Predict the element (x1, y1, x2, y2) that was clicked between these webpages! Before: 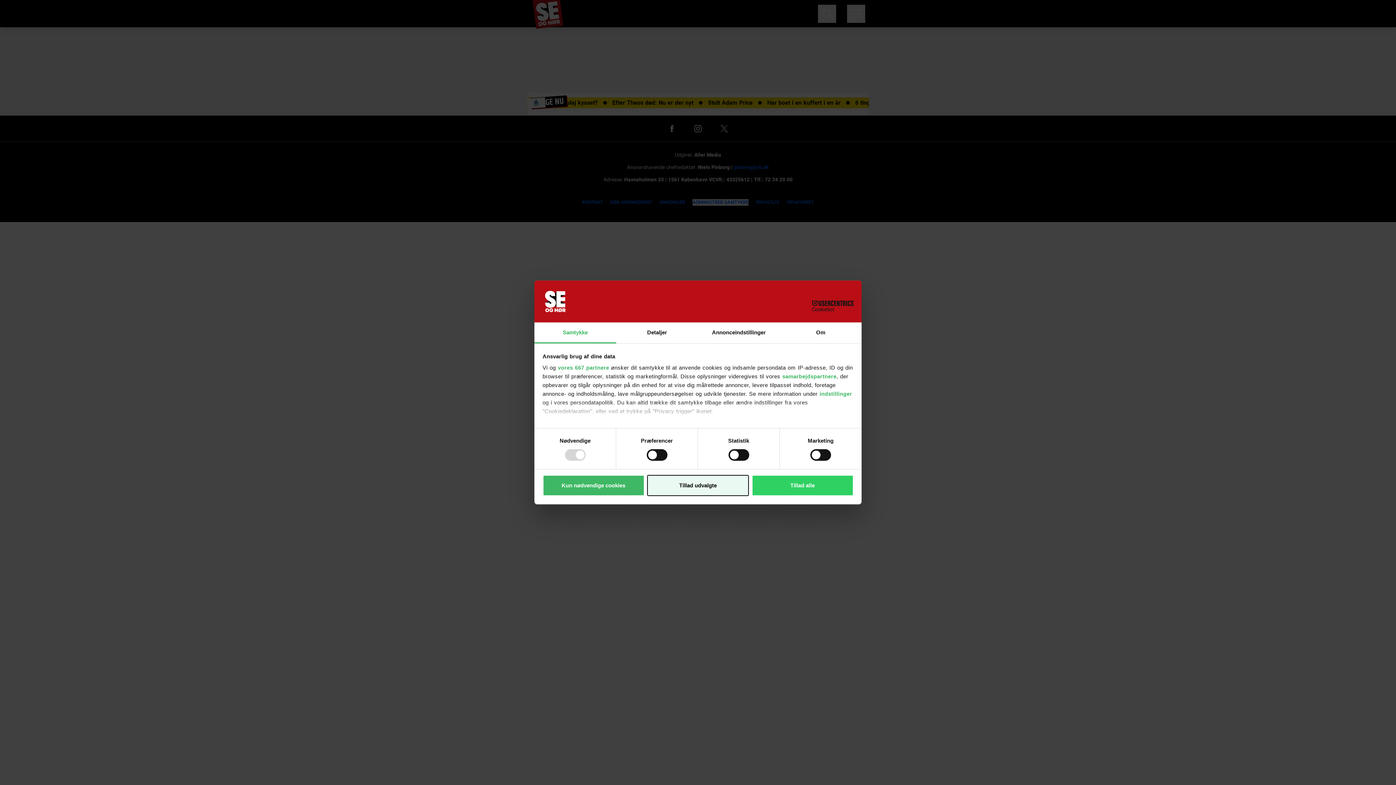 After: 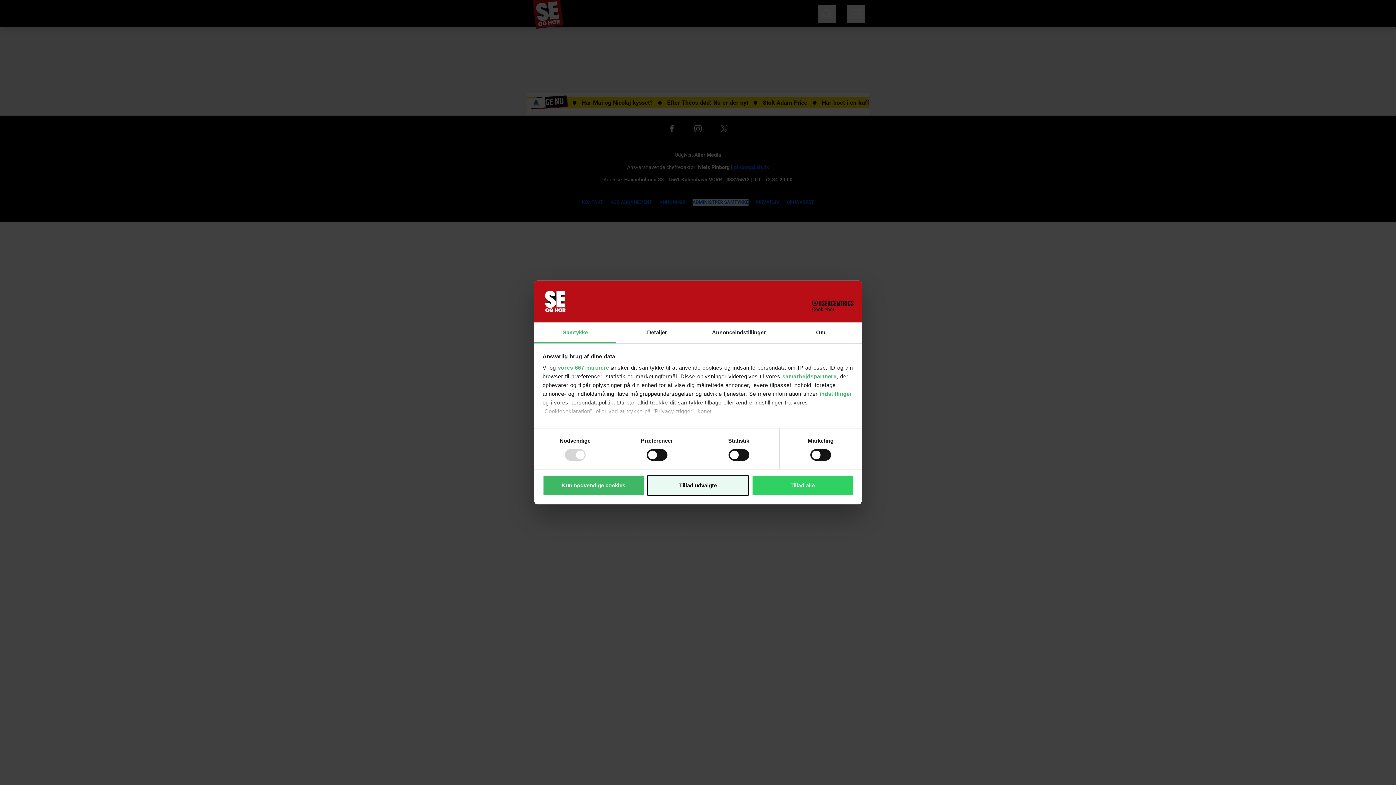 Action: bbox: (790, 300, 853, 311) label: Cookiebot - opens in a new window